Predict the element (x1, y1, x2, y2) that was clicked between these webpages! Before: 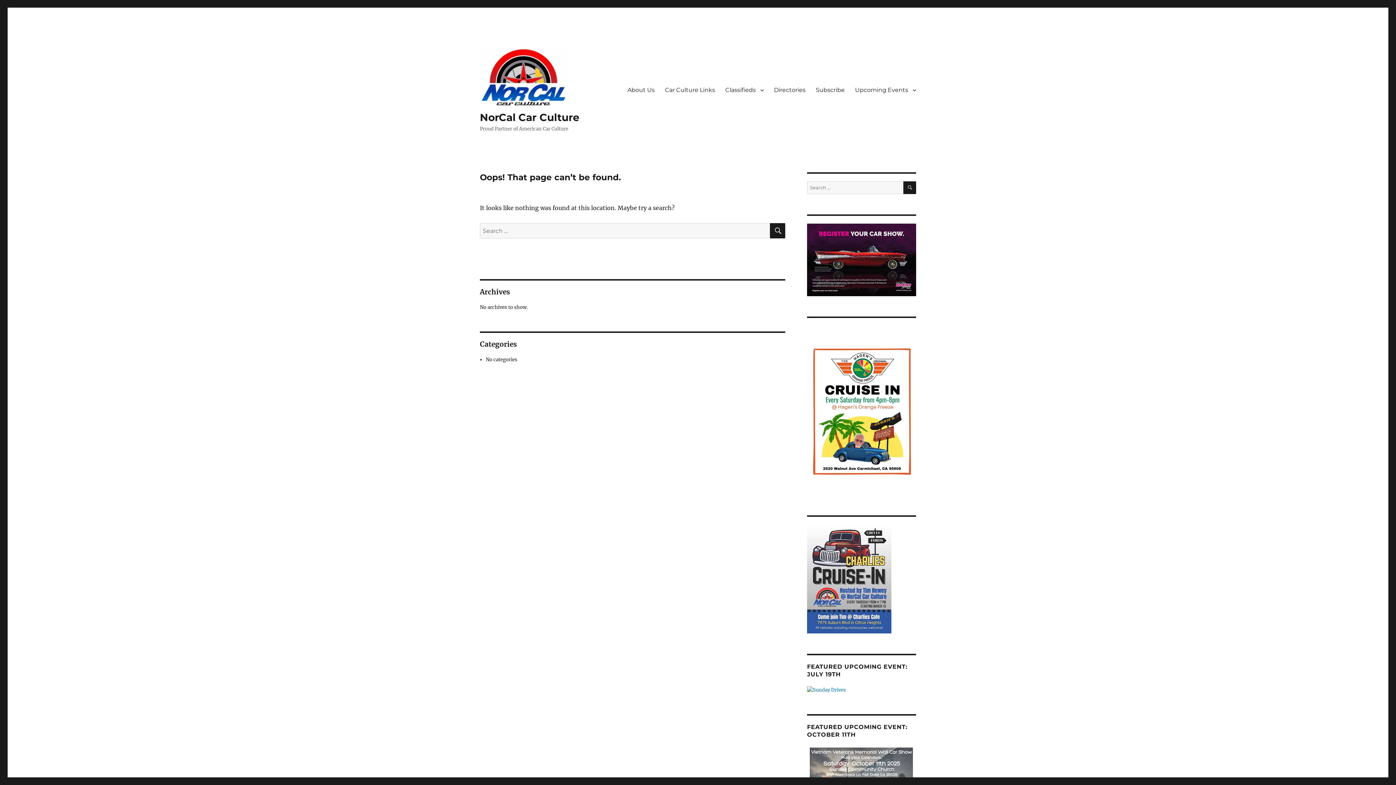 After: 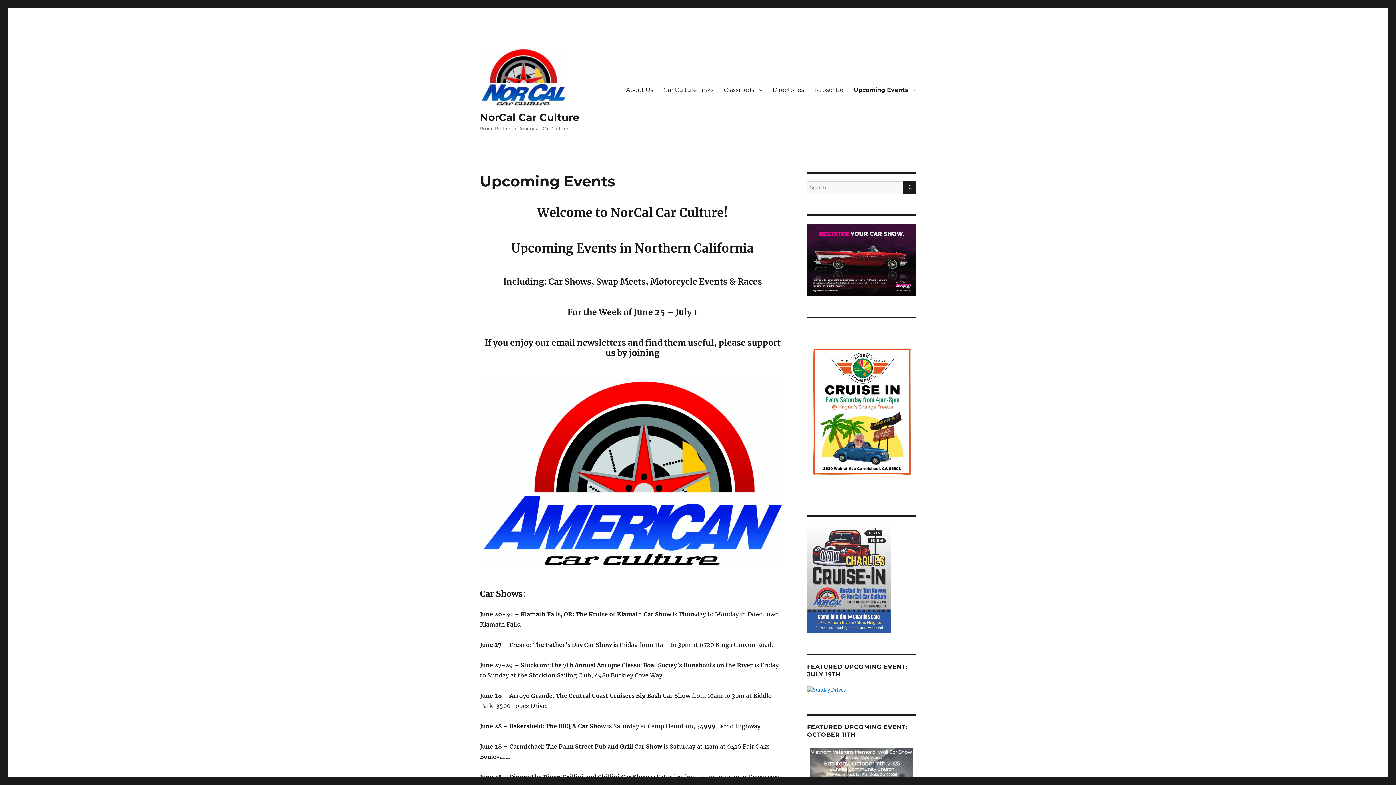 Action: bbox: (480, 48, 579, 106)